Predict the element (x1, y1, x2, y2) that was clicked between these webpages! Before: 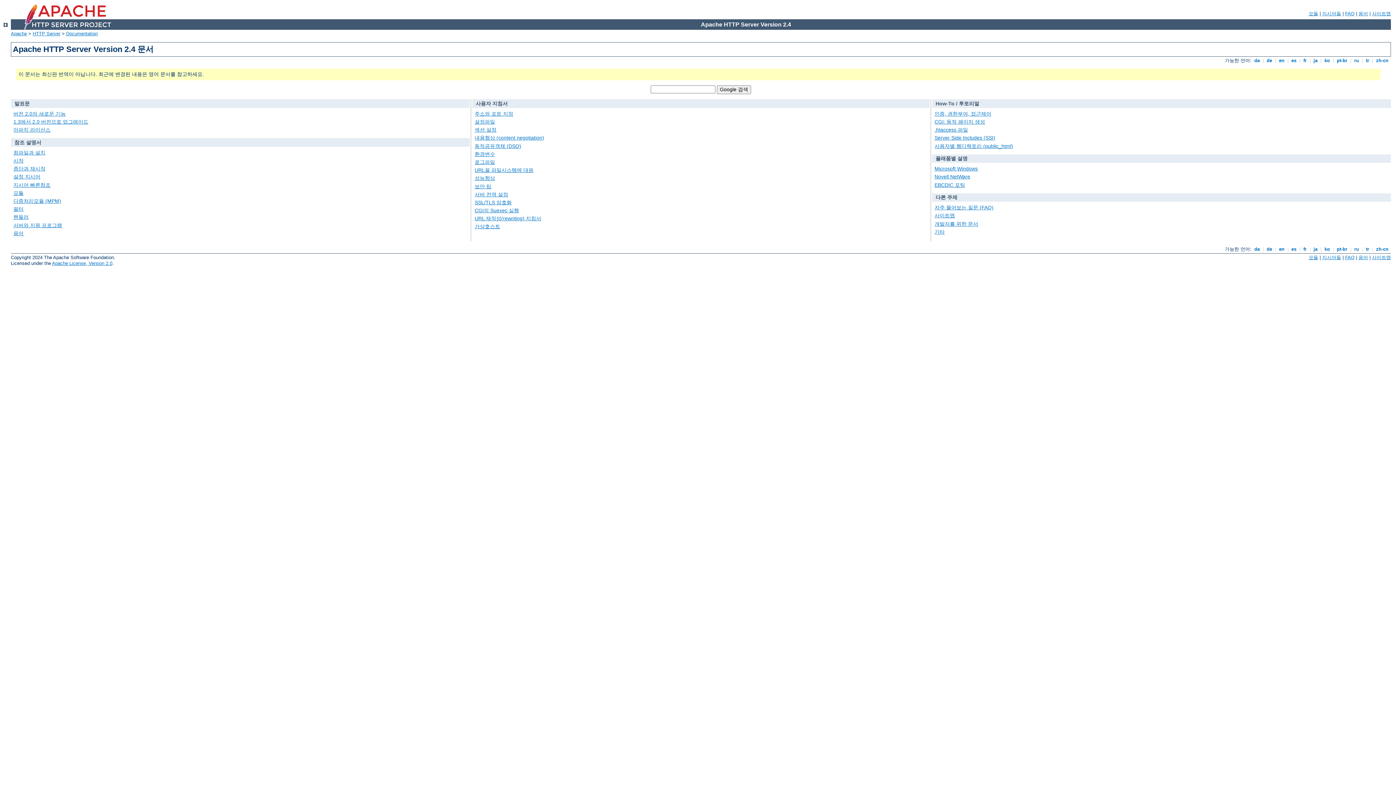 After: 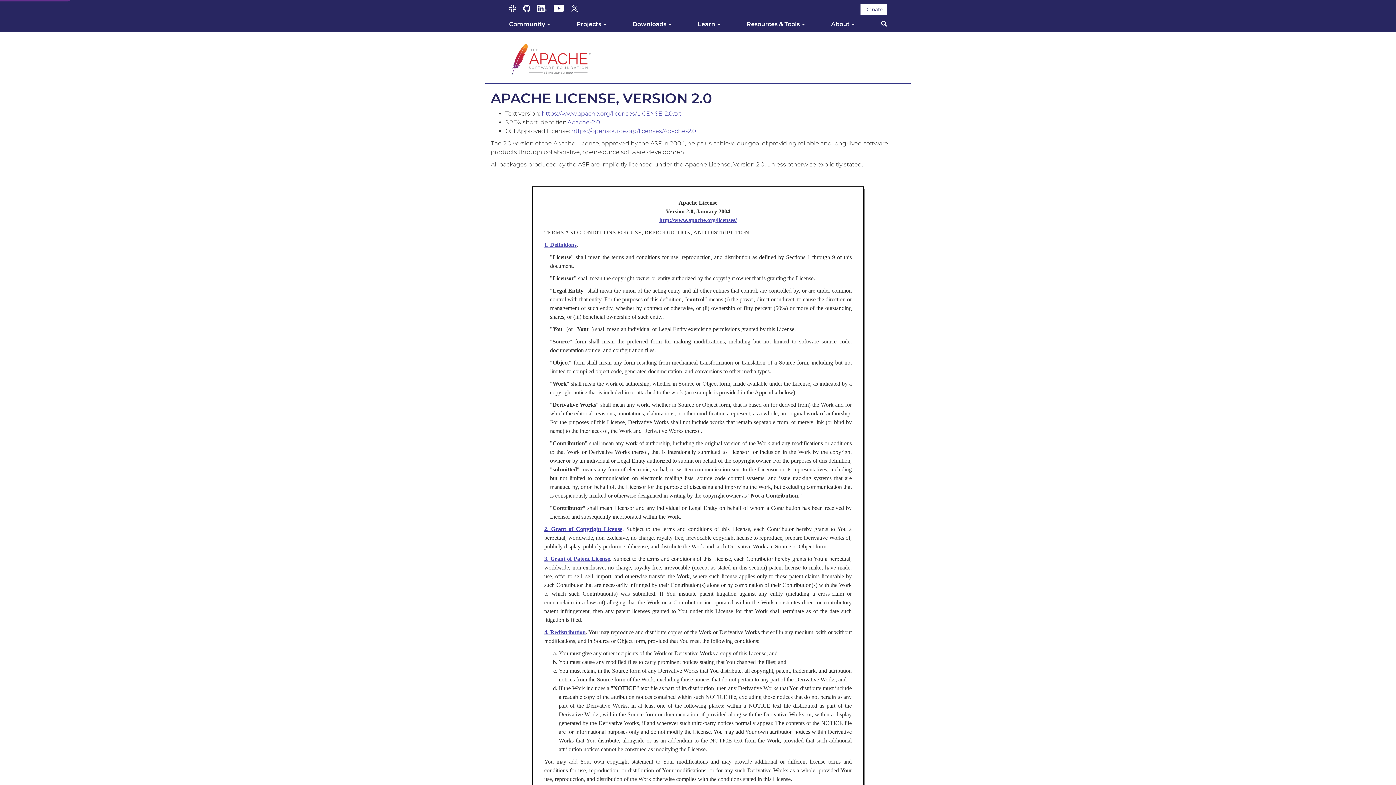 Action: bbox: (52, 260, 112, 266) label: Apache License, Version 2.0